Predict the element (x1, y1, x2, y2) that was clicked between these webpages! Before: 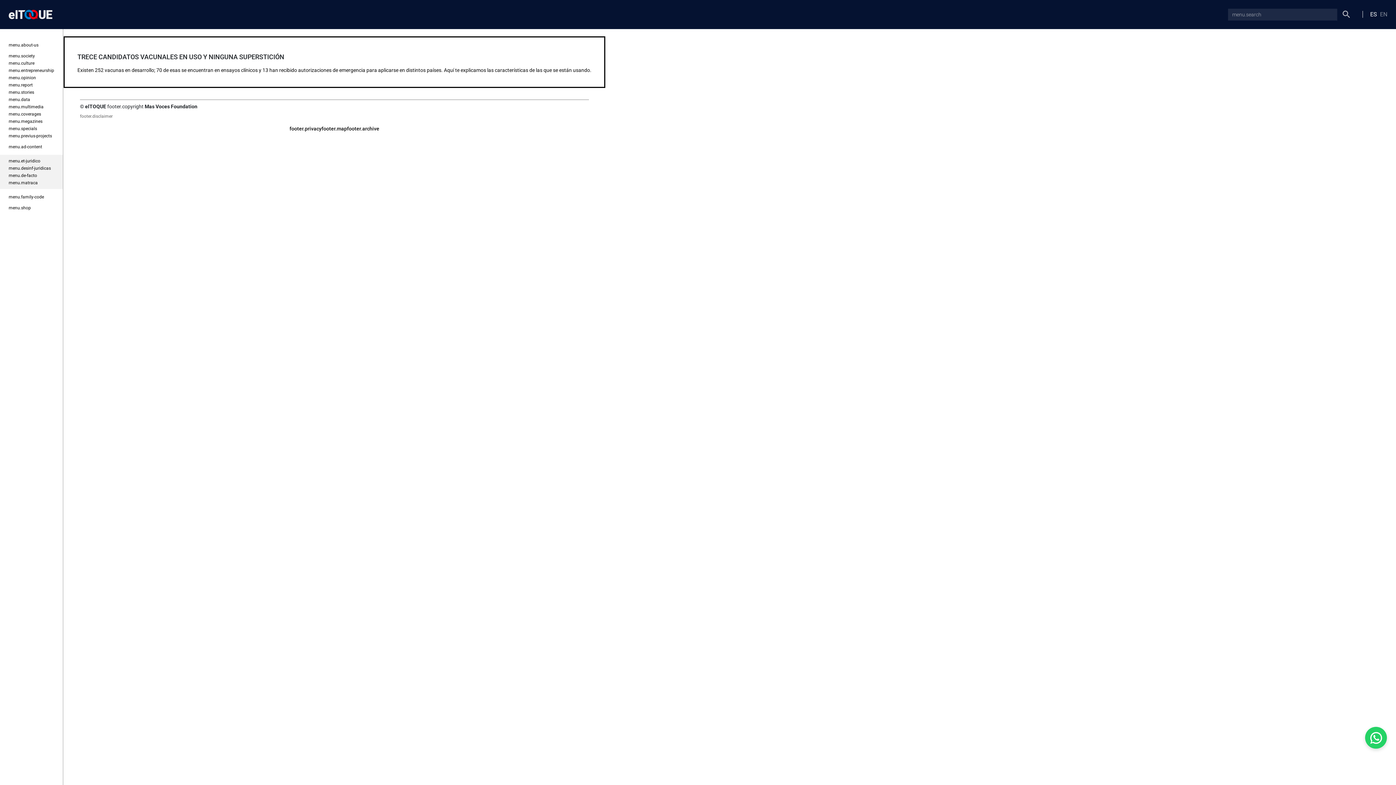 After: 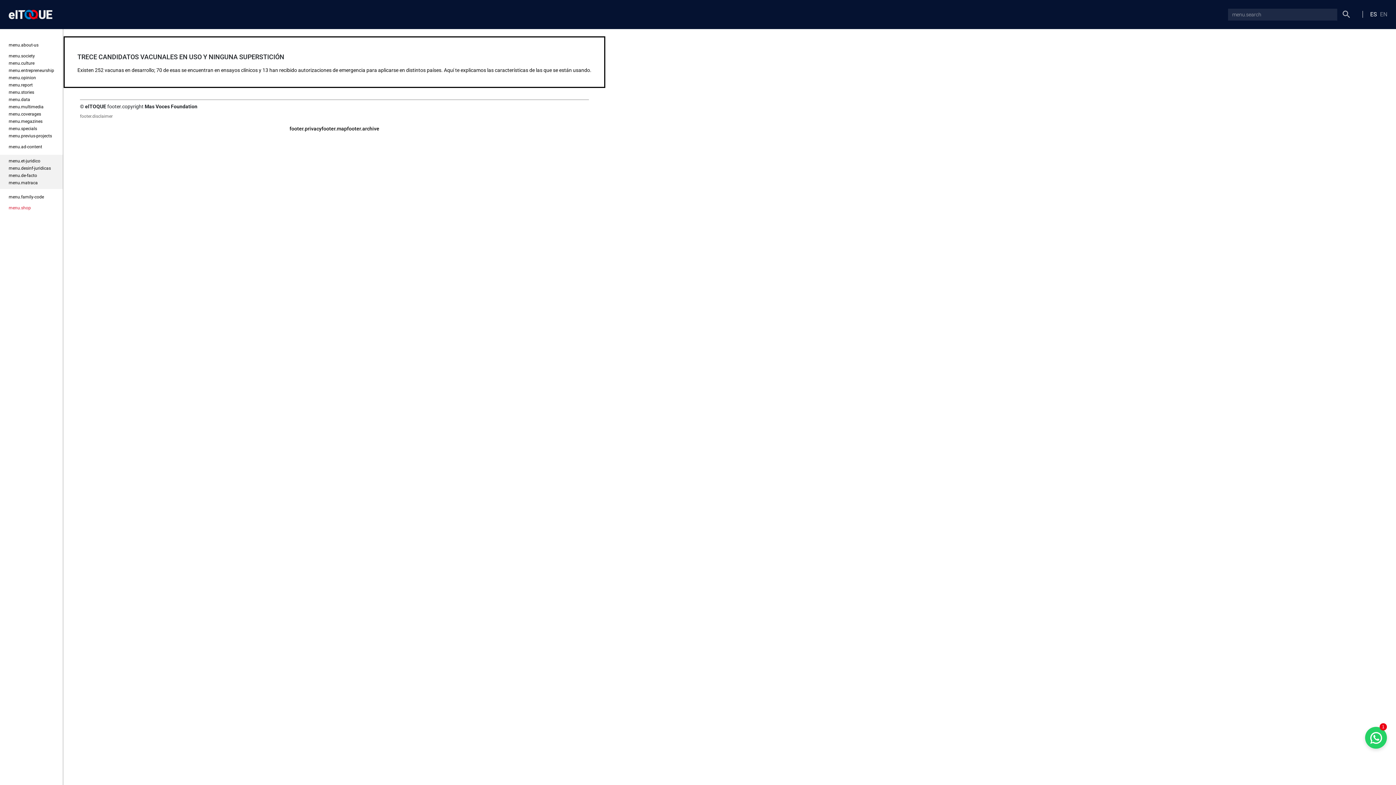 Action: bbox: (8, 205, 30, 210) label: menu.shop